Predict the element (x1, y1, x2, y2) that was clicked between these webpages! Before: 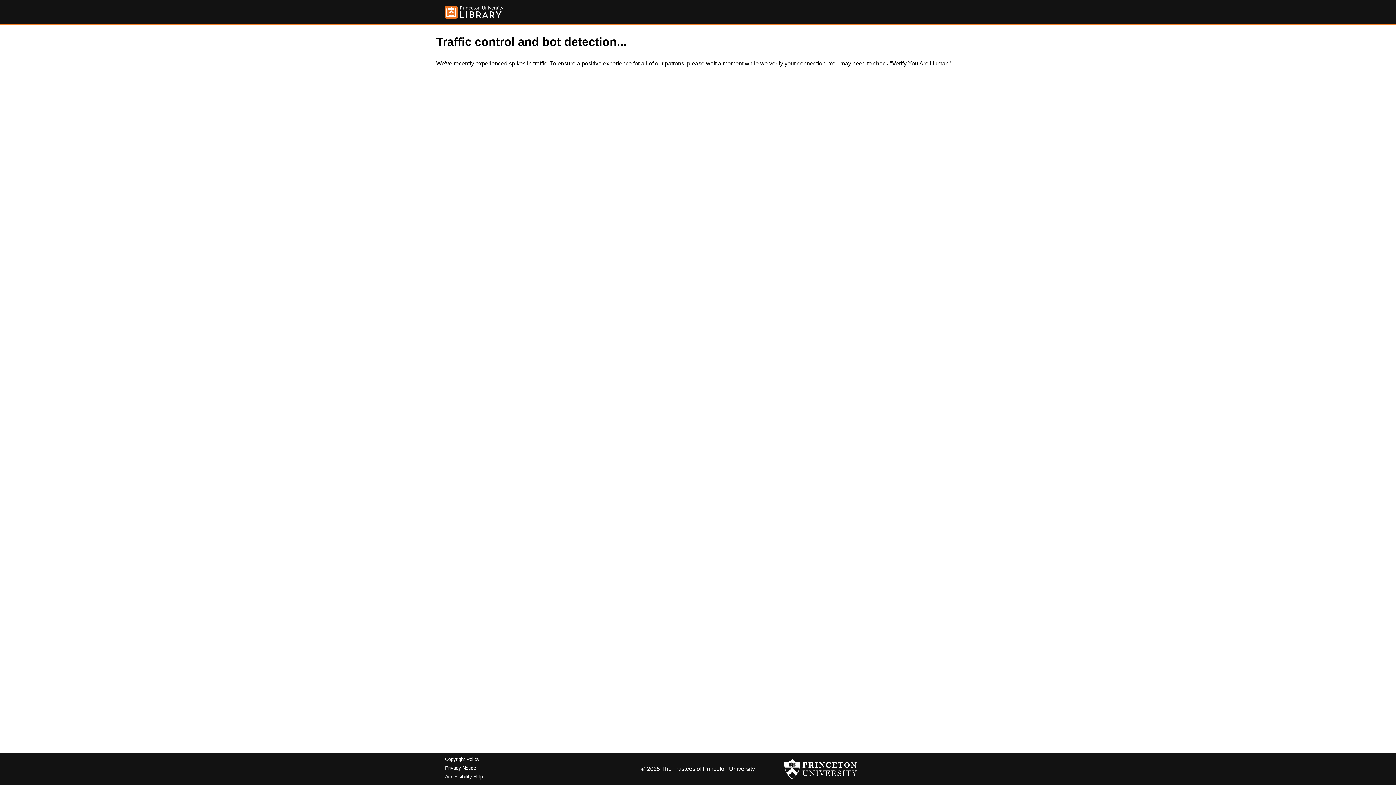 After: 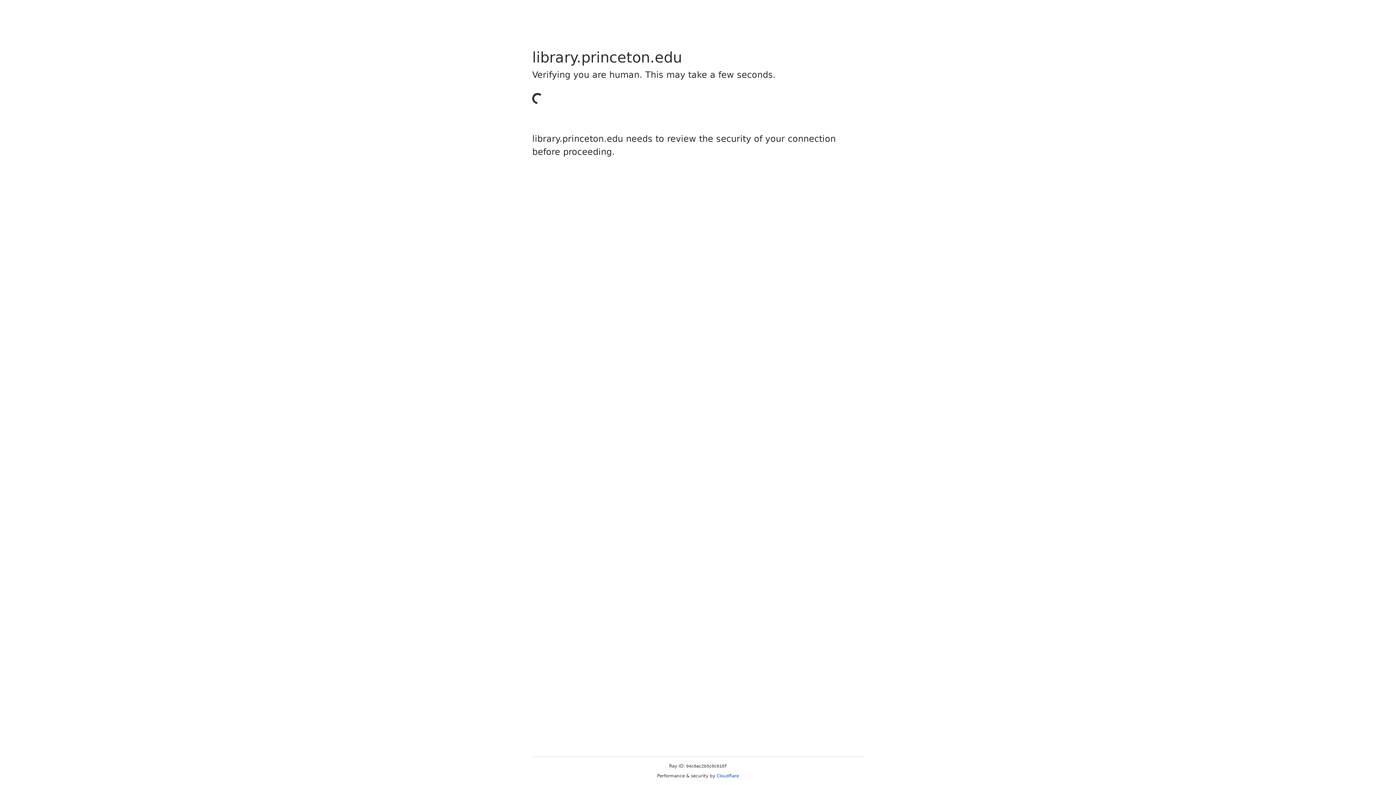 Action: bbox: (445, 5, 503, 18)